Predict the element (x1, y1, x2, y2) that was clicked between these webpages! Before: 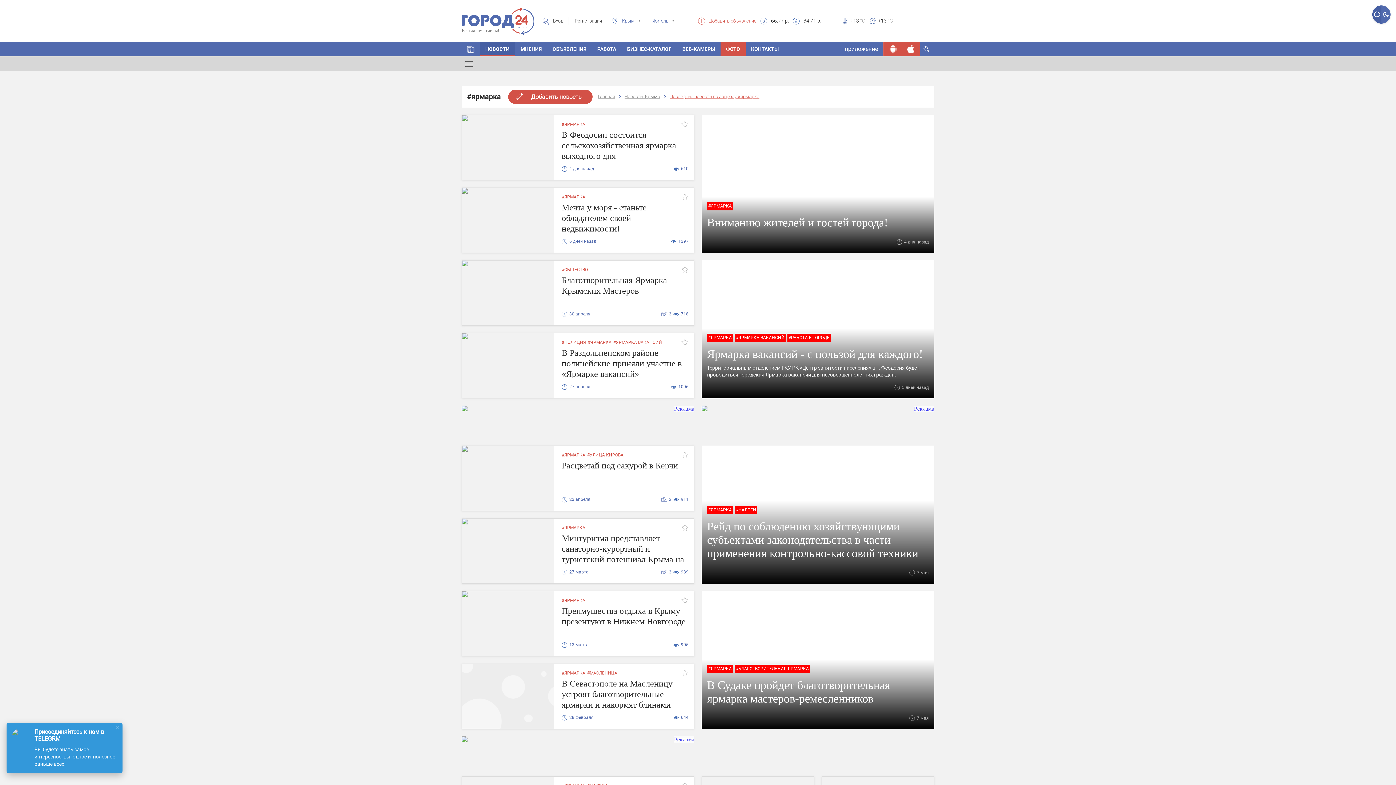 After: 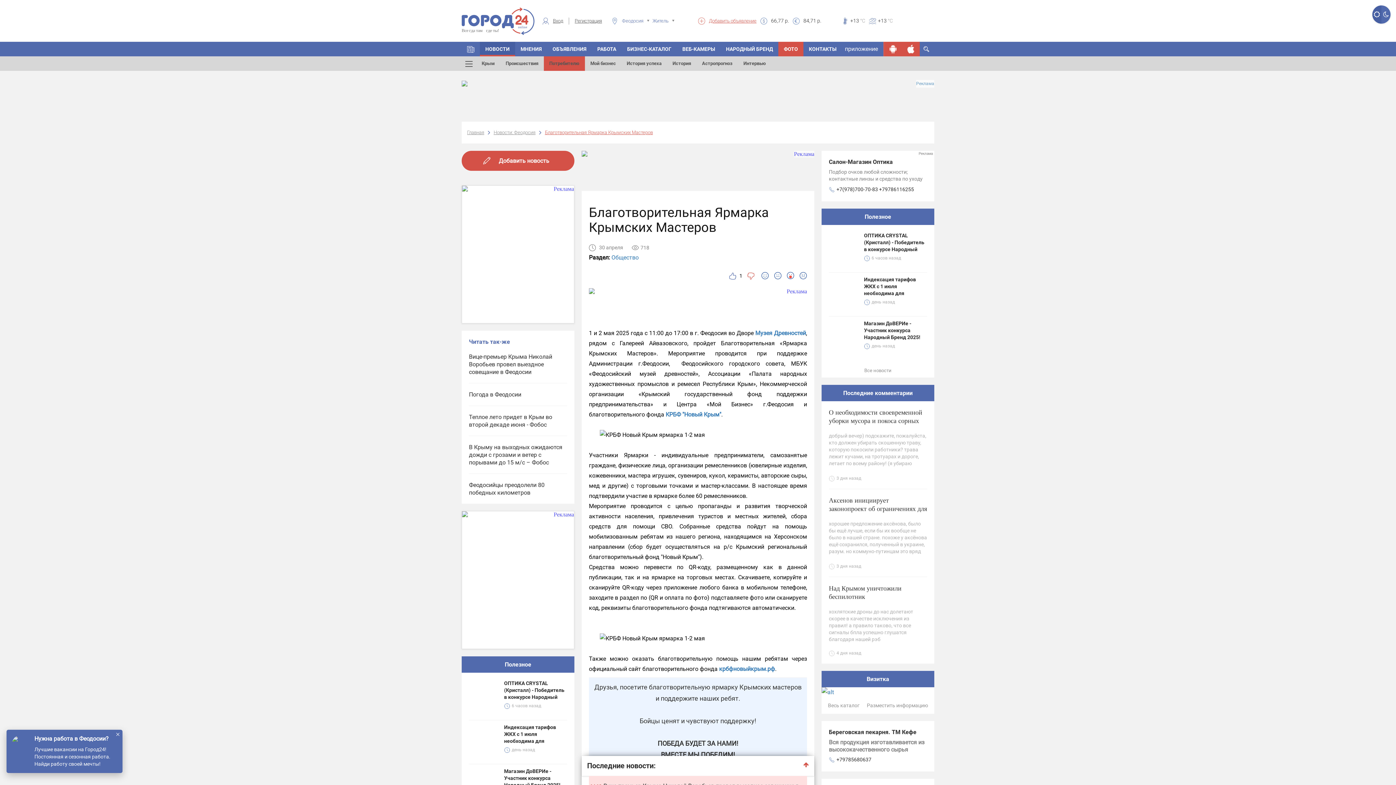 Action: bbox: (561, 275, 688, 305) label: Благотворительная Ярмарка Крымских Мастеров